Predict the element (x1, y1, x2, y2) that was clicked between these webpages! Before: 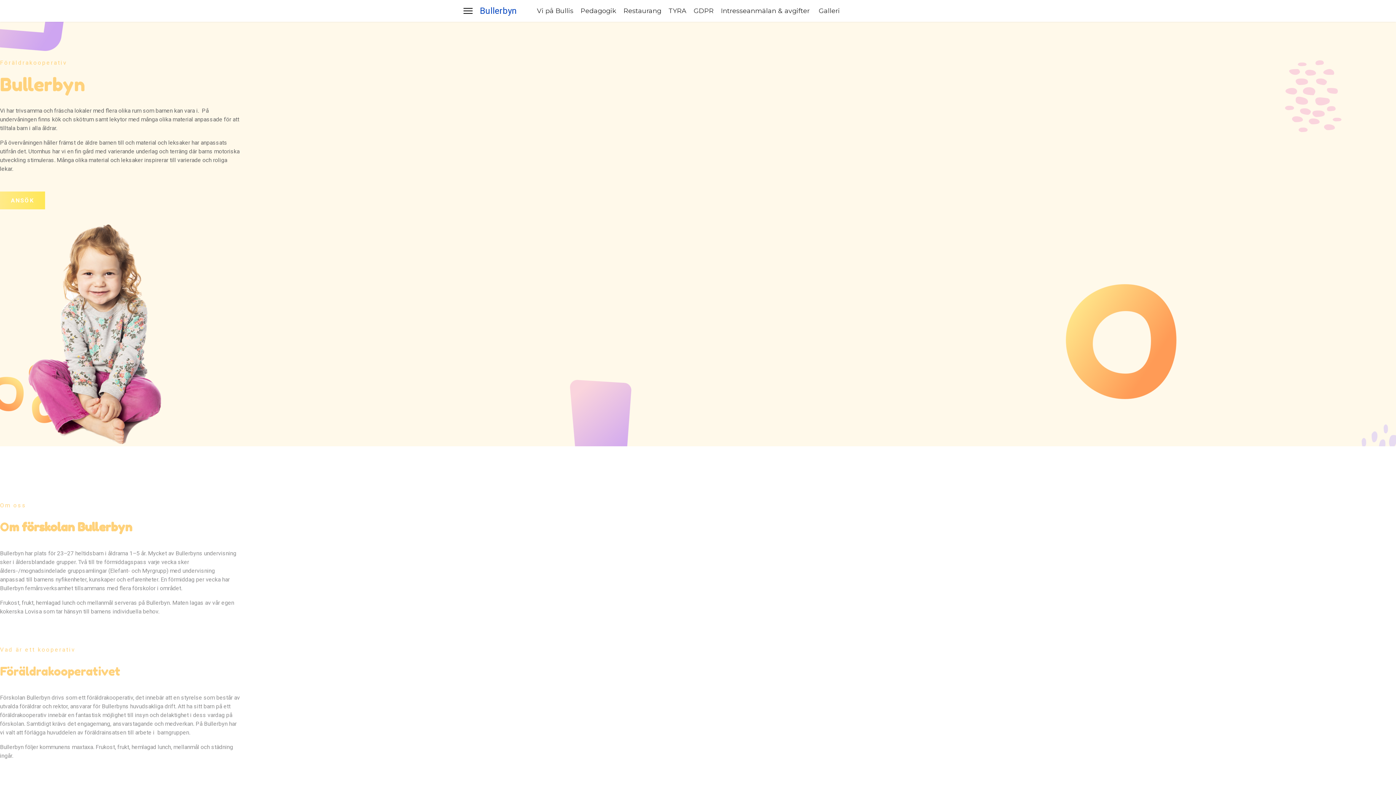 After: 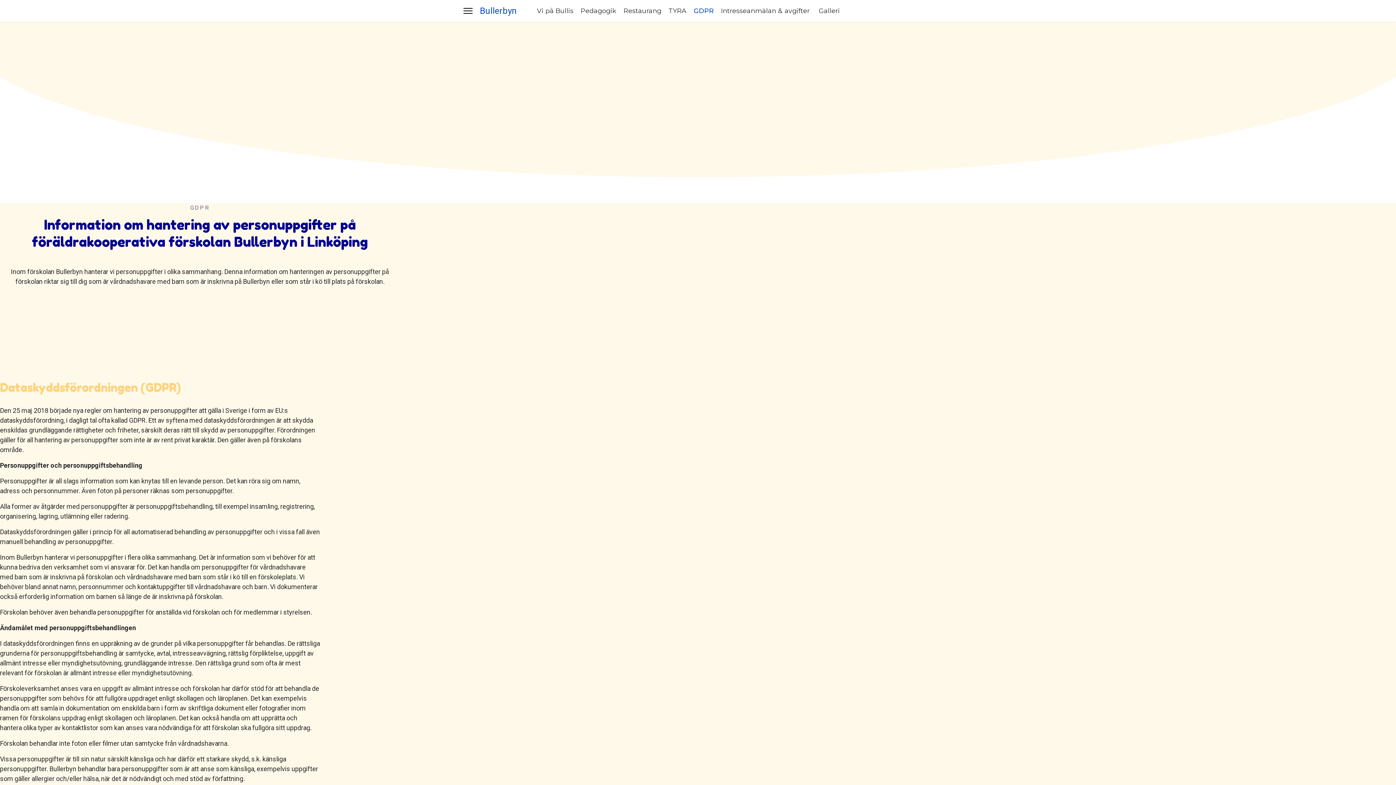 Action: bbox: (690, 0, 717, 21) label: GDPR